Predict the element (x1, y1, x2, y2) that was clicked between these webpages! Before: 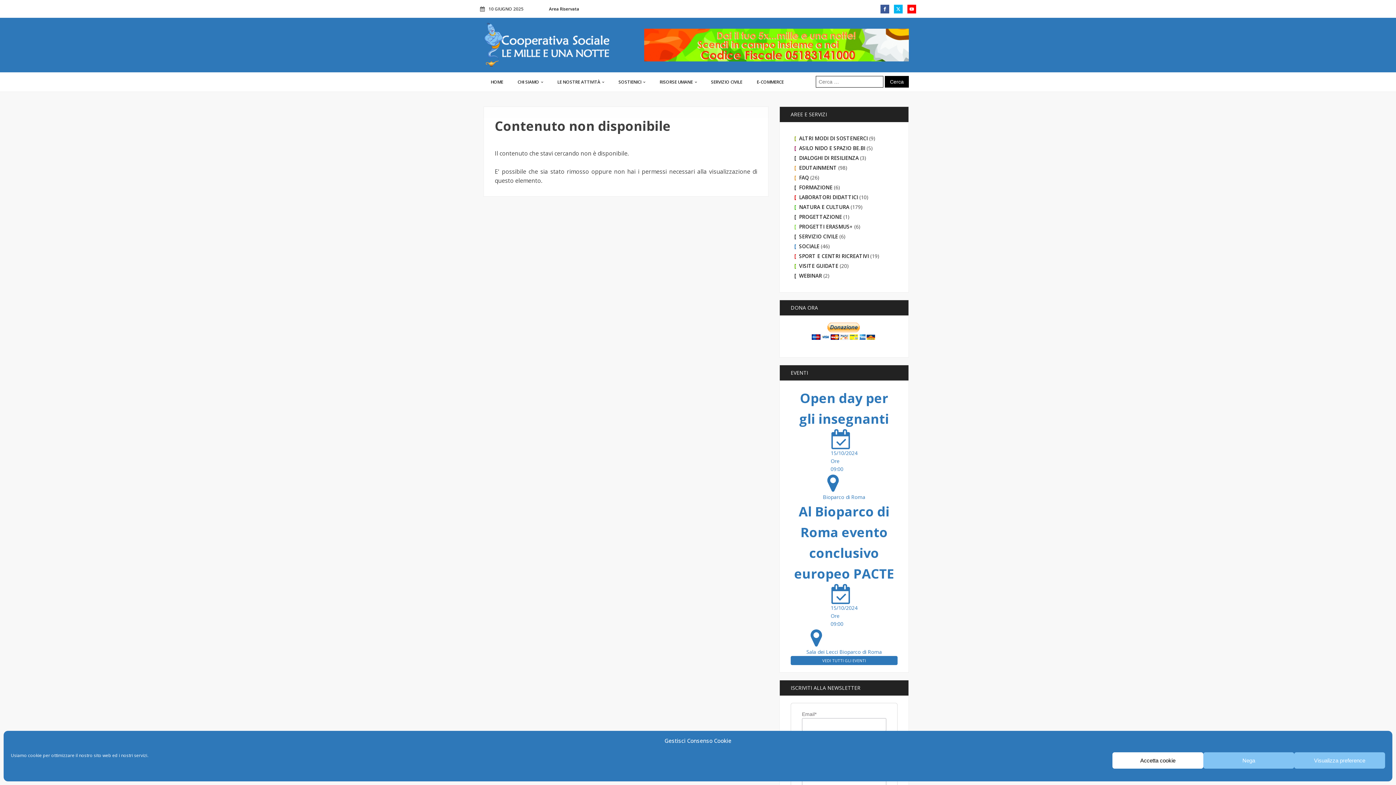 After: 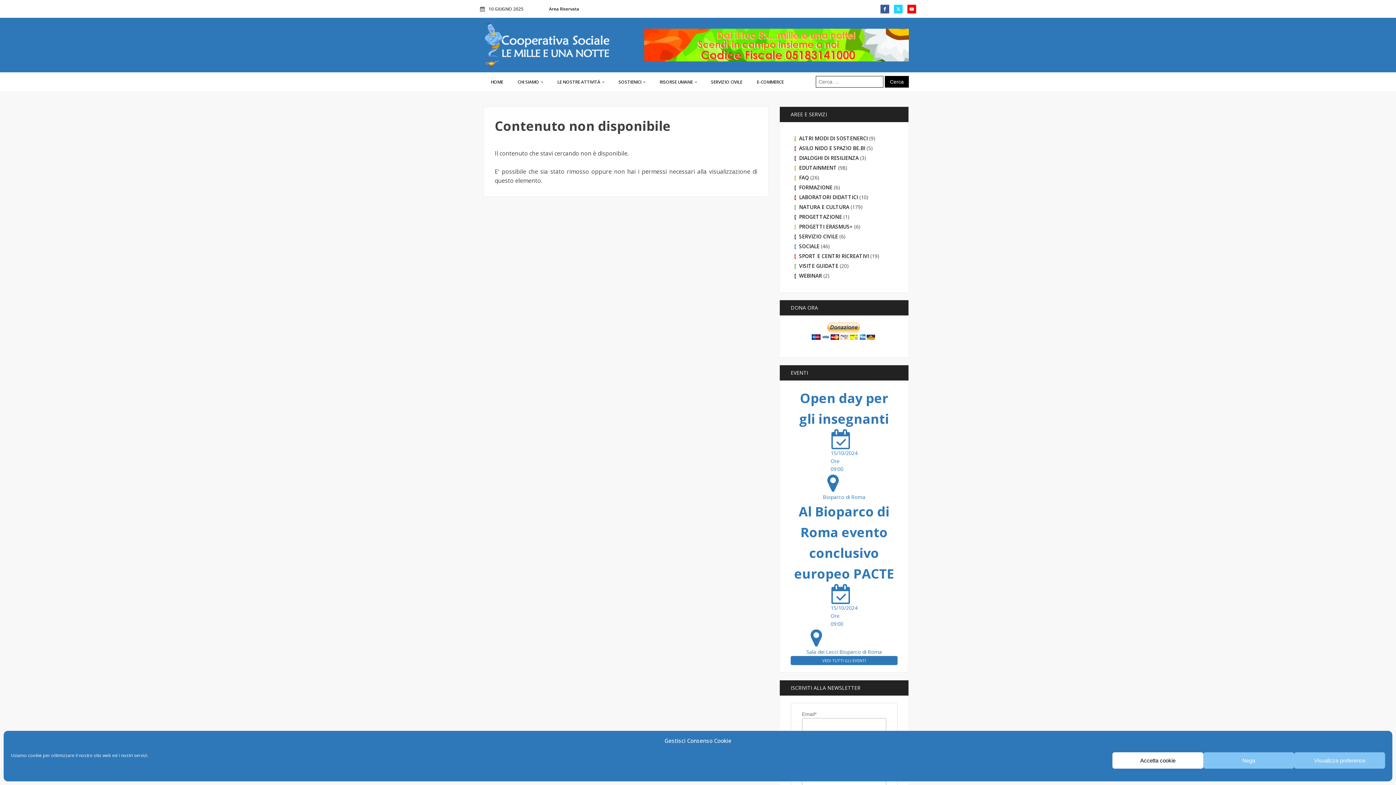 Action: bbox: (894, 4, 902, 13)